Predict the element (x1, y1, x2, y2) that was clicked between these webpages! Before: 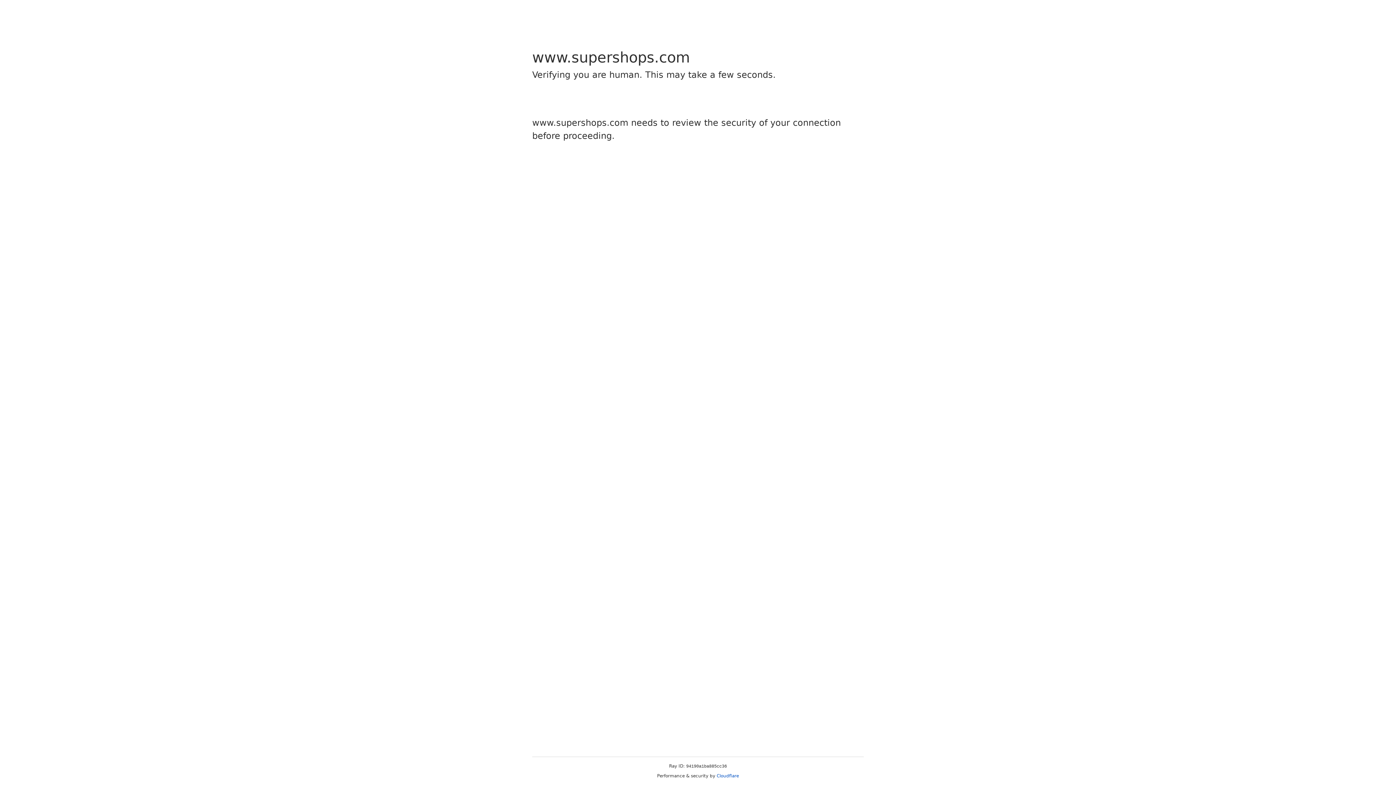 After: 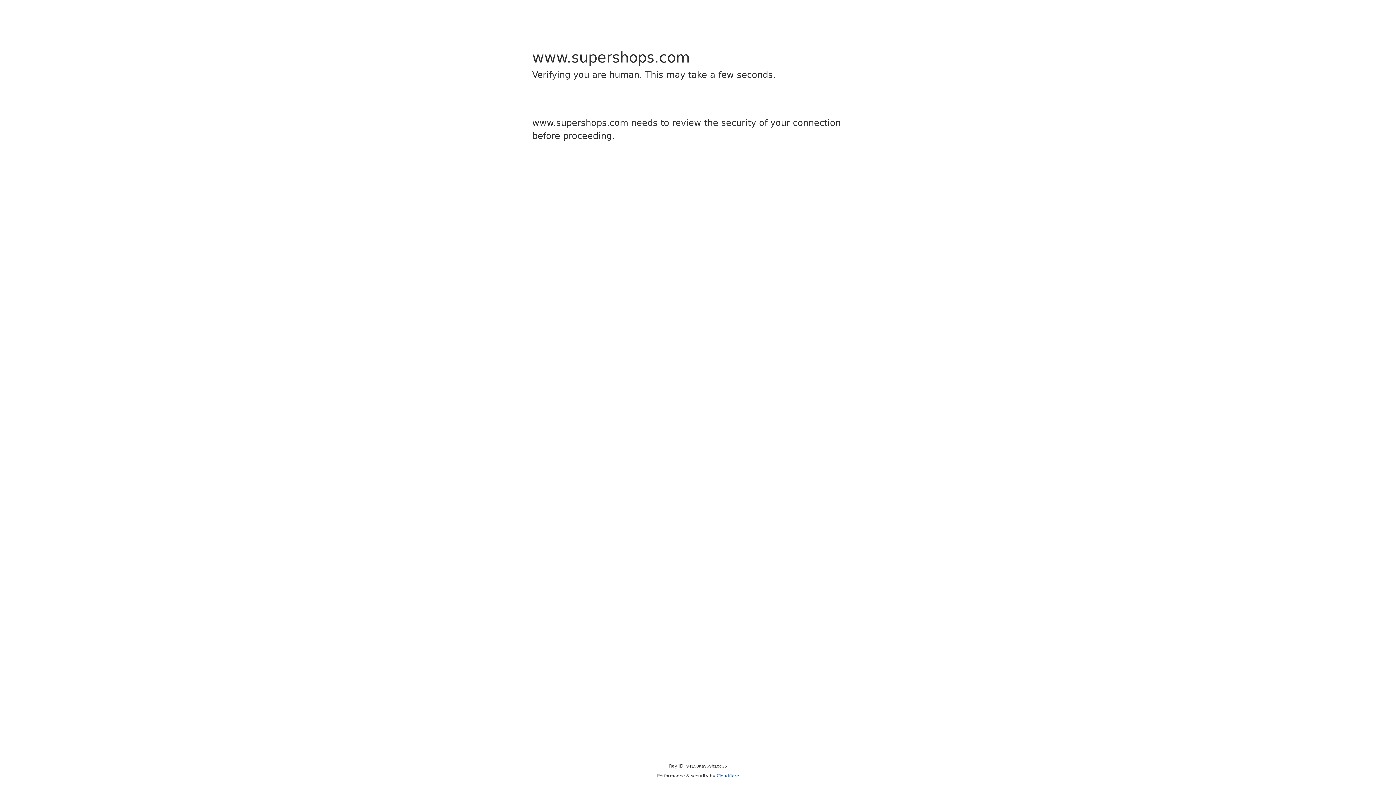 Action: bbox: (716, 773, 739, 778) label: Cloudflare